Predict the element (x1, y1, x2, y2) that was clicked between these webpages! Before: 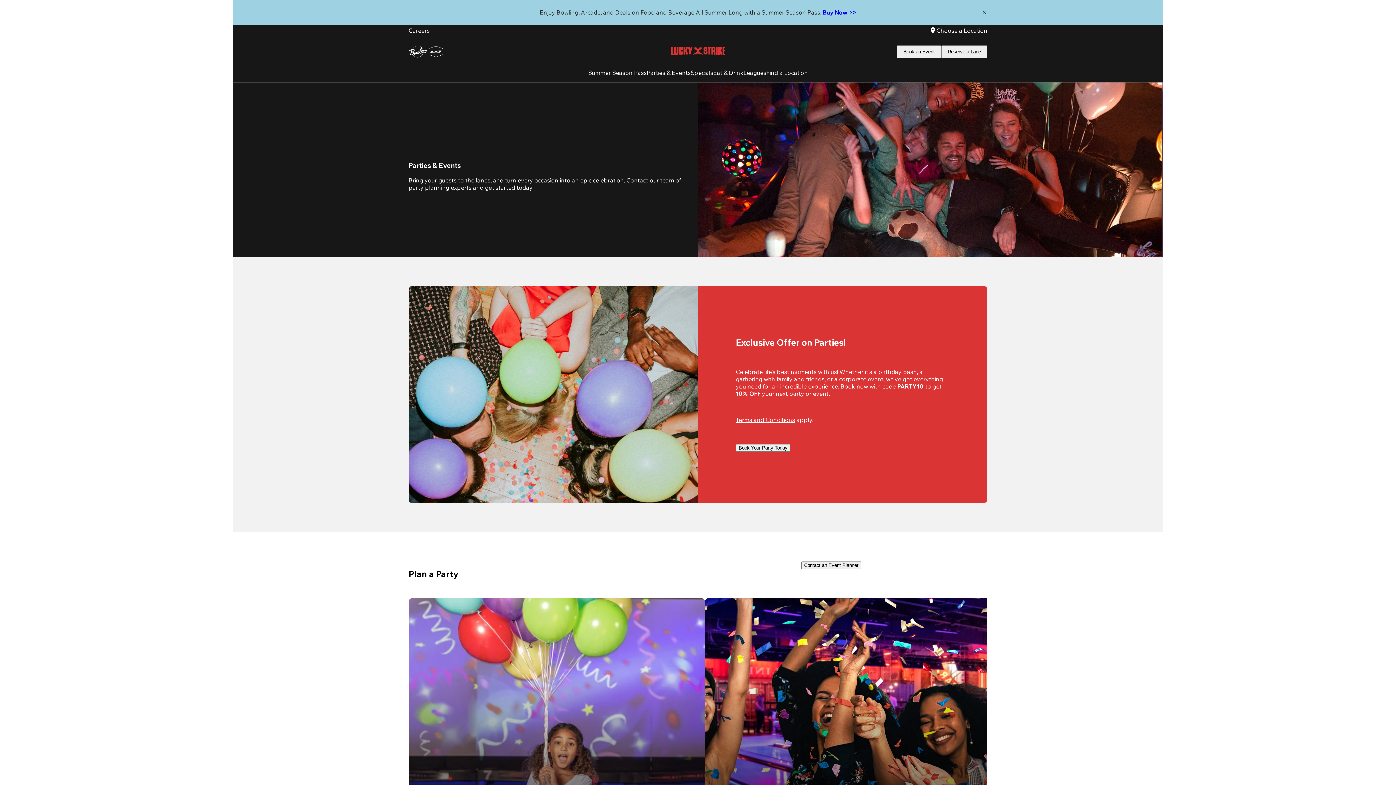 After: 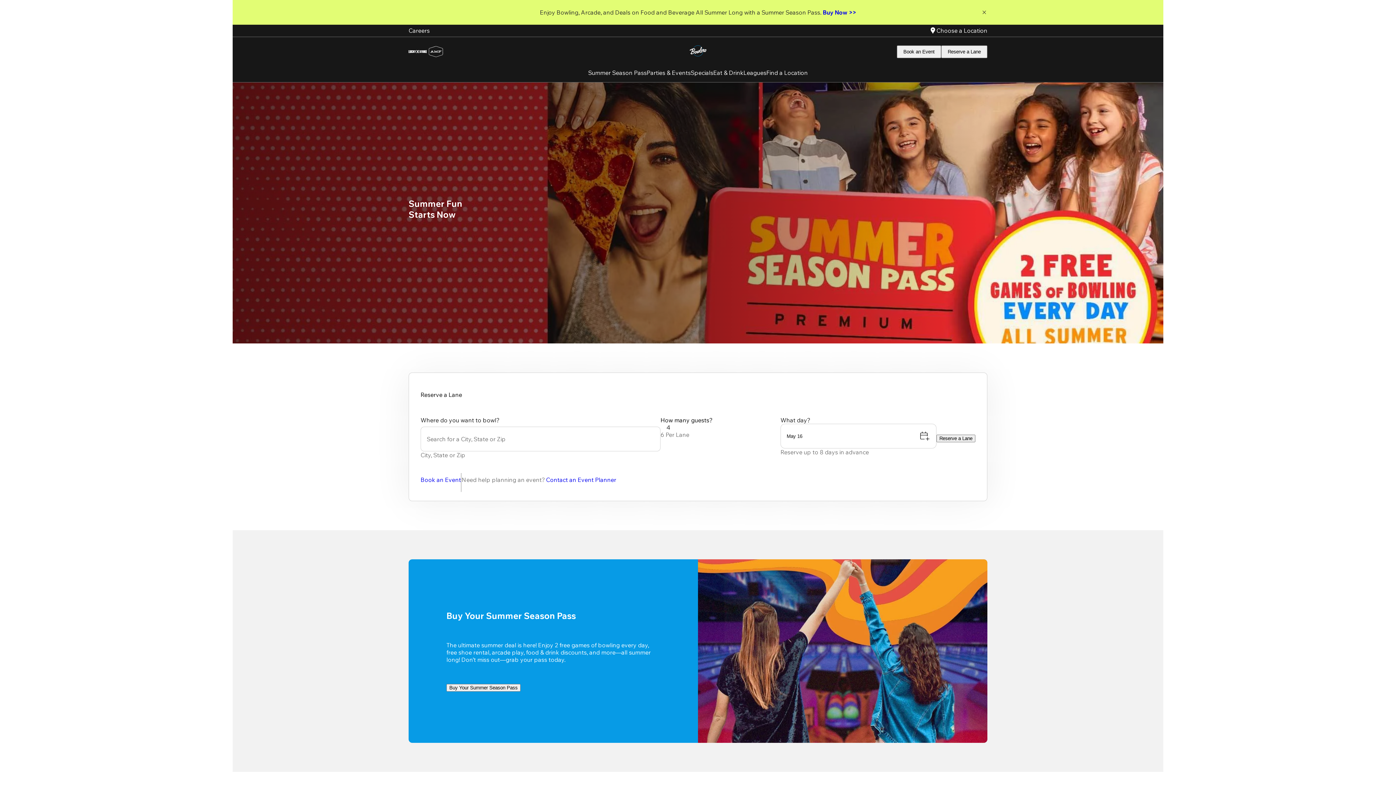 Action: bbox: (408, 42, 426, 60) label: Bowlero